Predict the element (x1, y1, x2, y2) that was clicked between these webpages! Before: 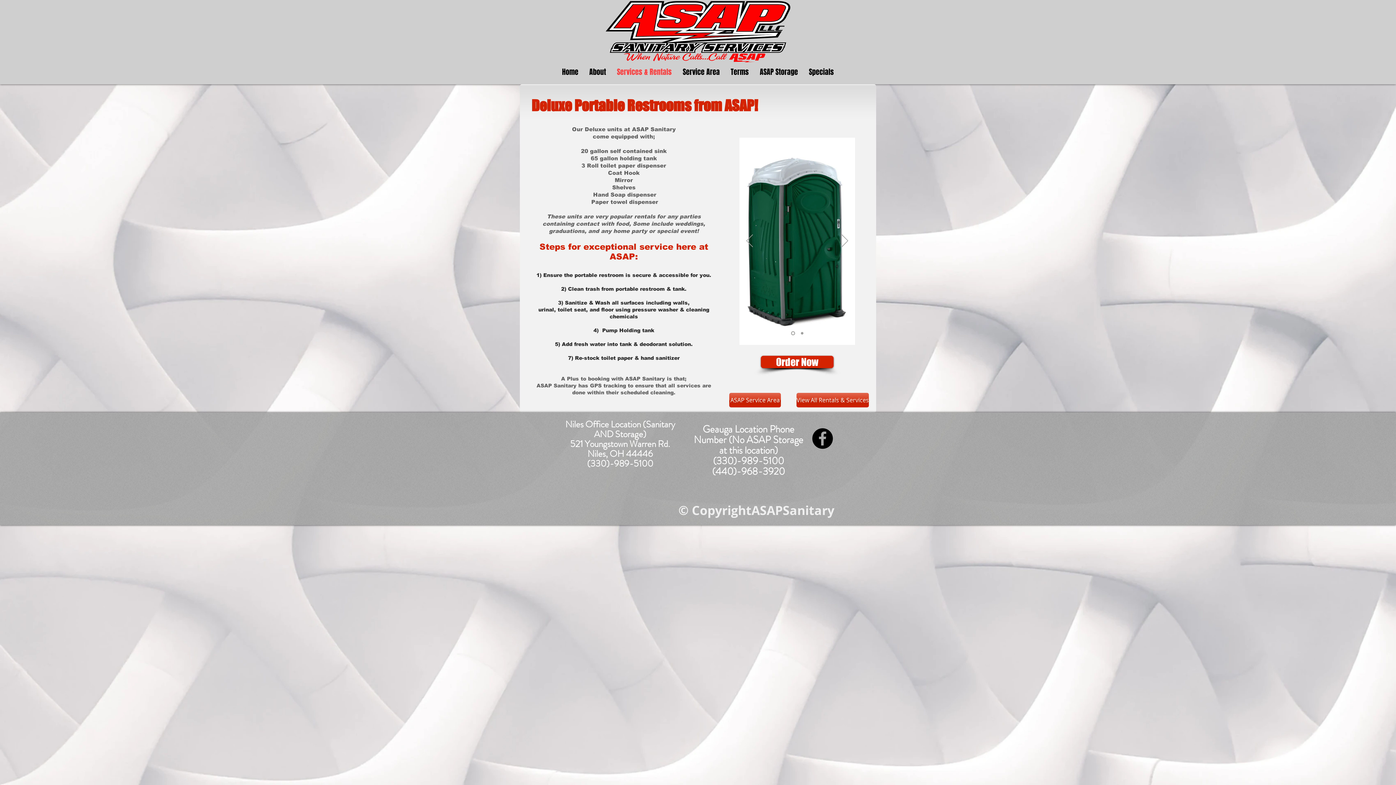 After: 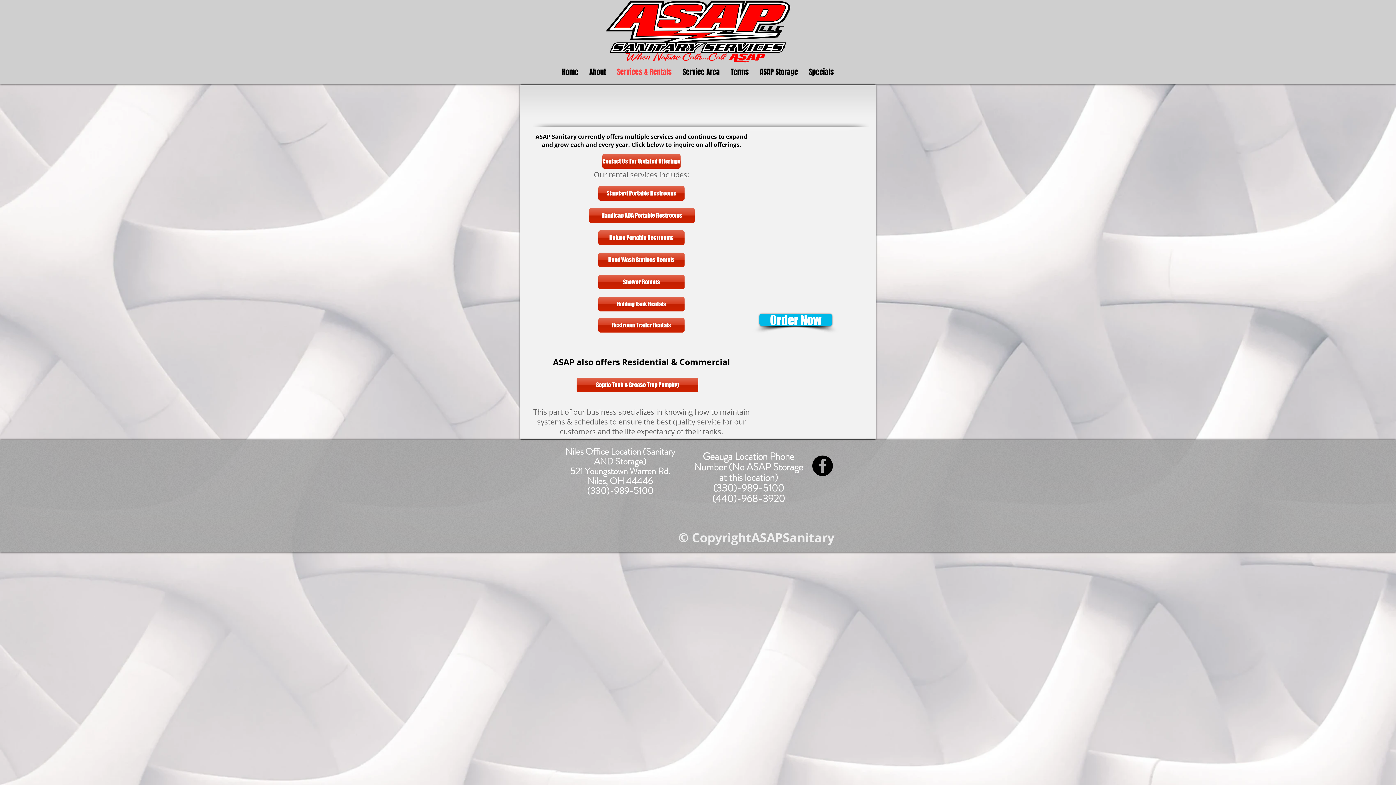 Action: label: Services & Rentals bbox: (611, 64, 677, 79)